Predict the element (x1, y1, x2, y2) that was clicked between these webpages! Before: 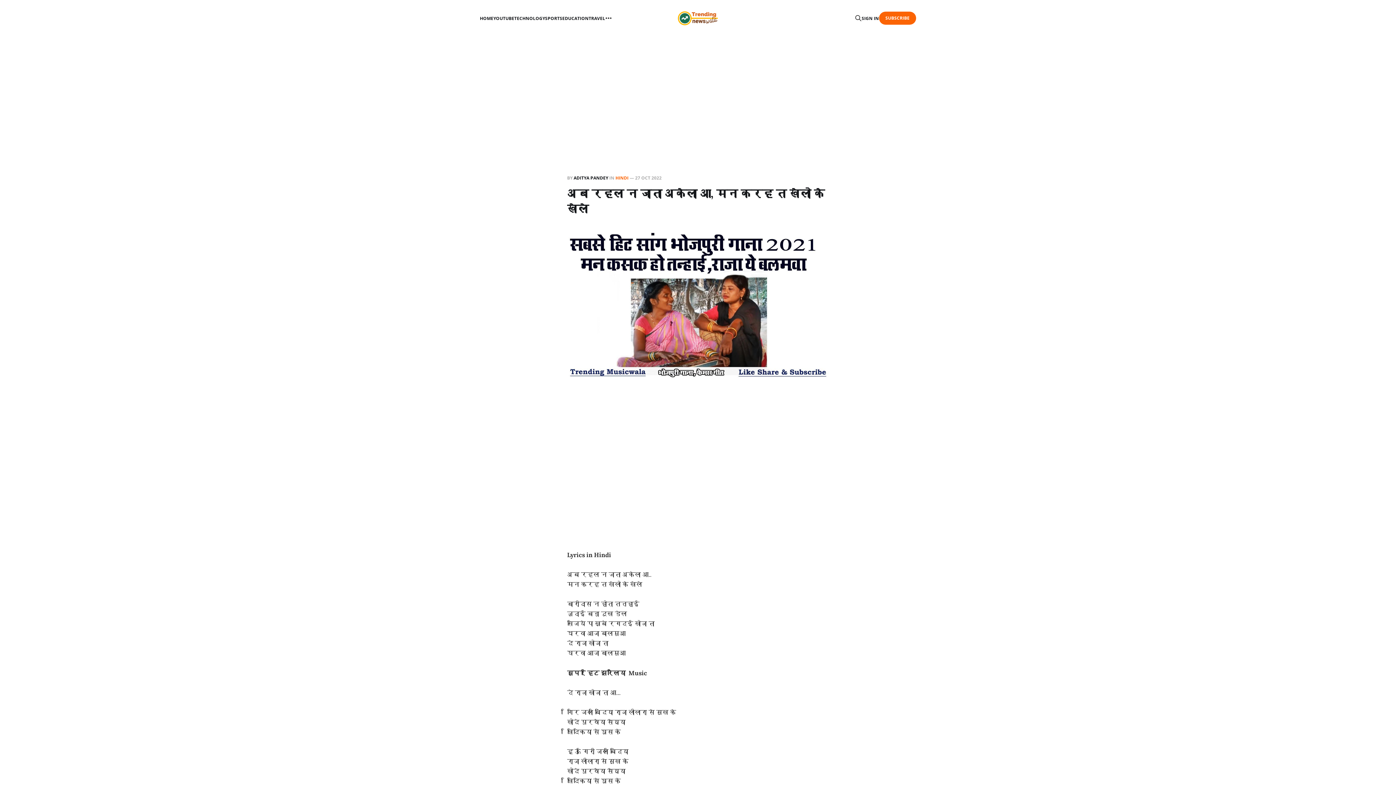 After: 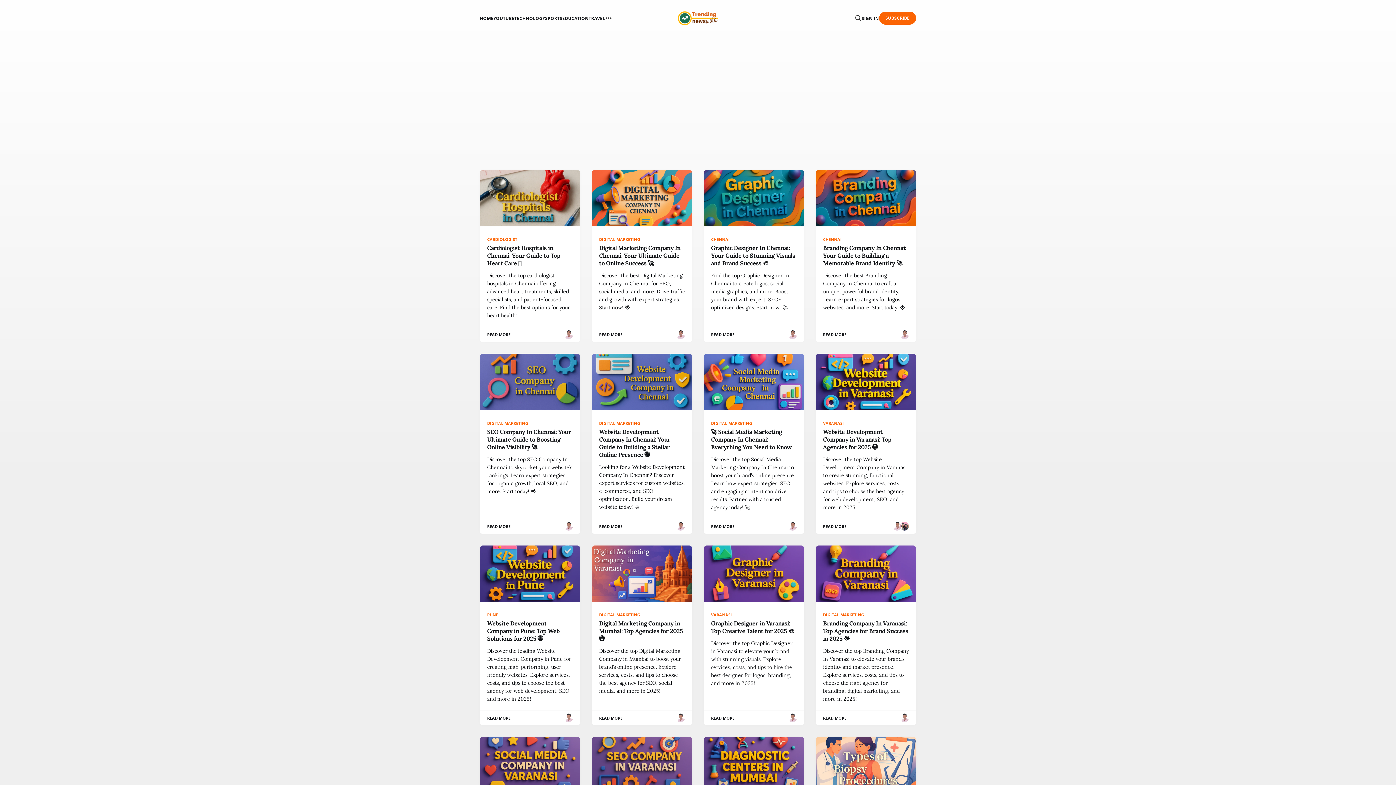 Action: bbox: (667, 10, 728, 25)